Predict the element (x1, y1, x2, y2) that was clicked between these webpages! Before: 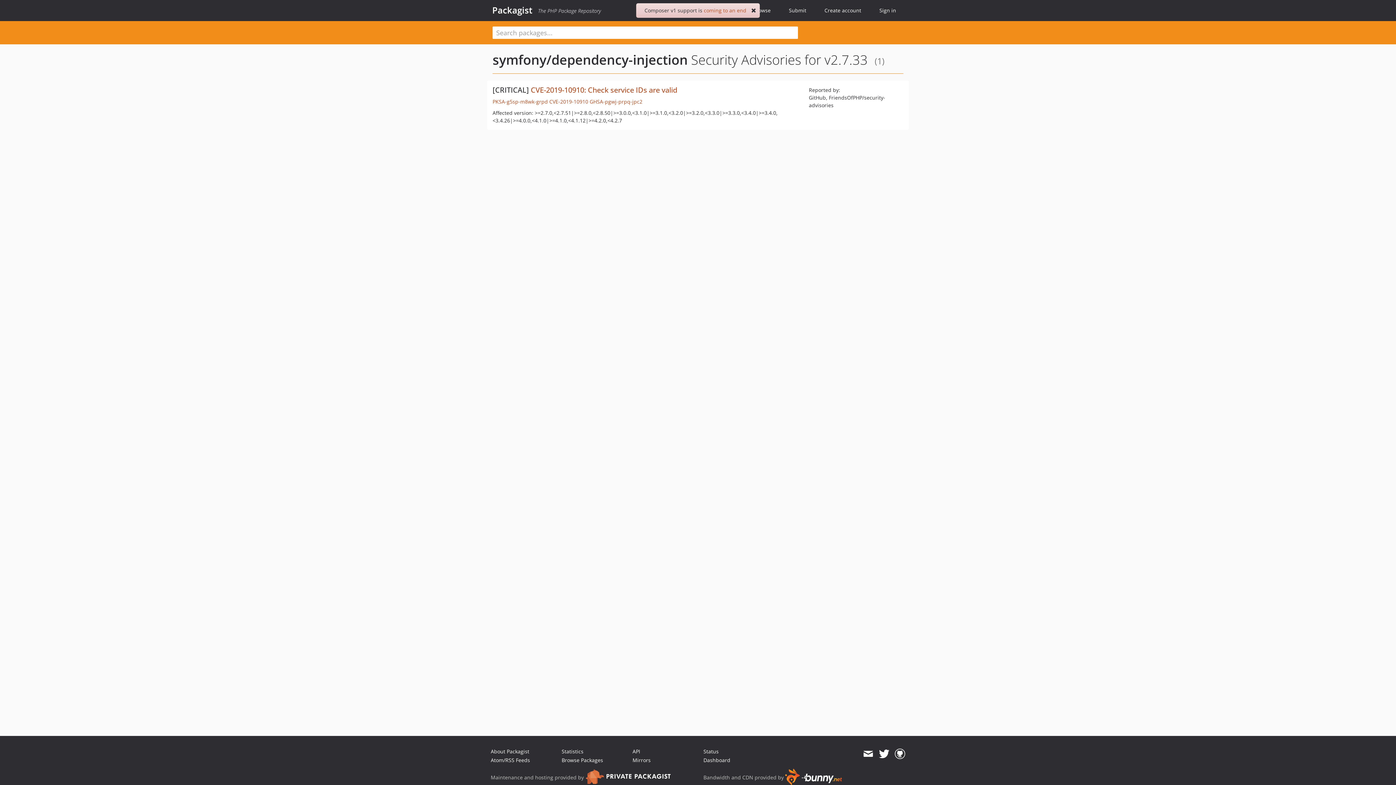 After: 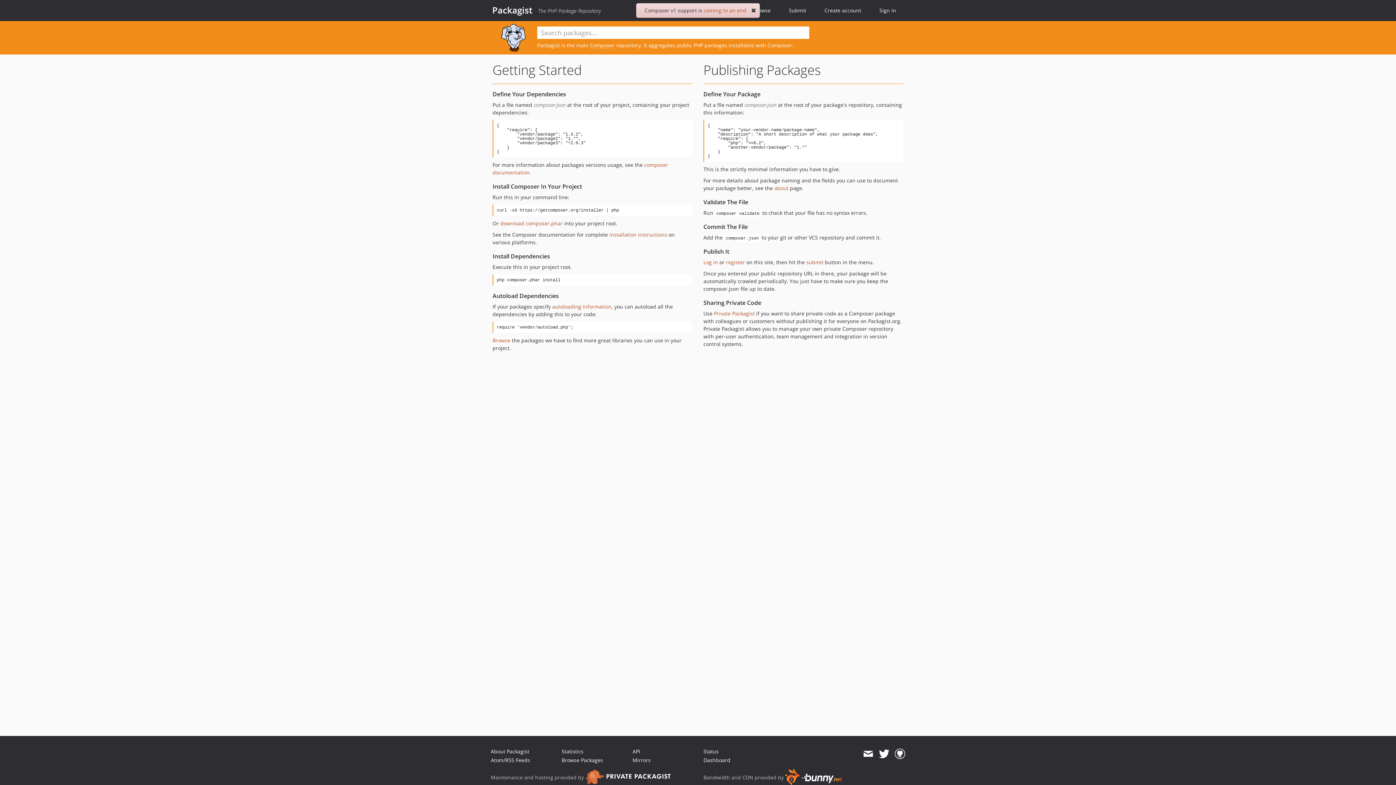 Action: label: Packagist bbox: (492, 4, 532, 16)